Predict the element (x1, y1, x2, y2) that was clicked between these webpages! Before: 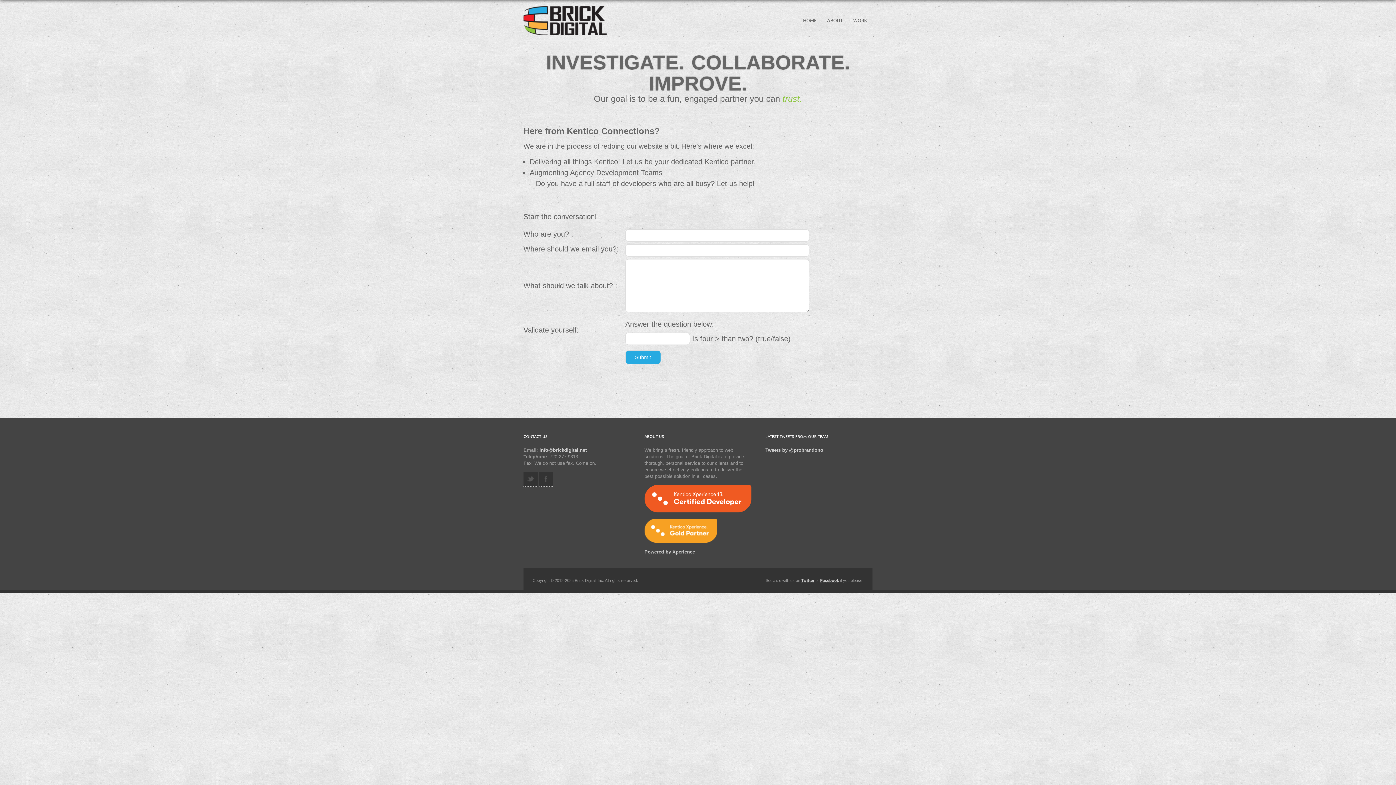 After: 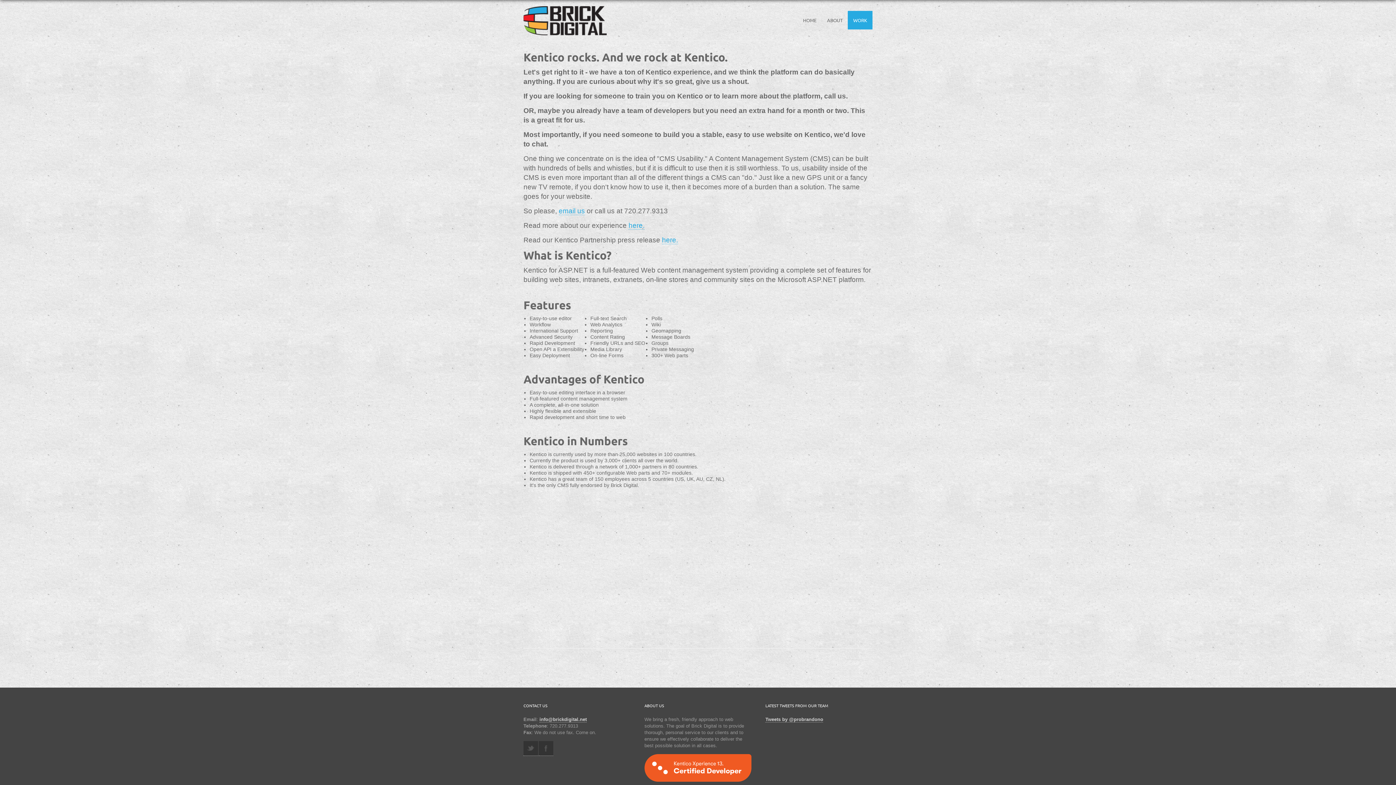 Action: label: WORK bbox: (848, 10, 872, 29)